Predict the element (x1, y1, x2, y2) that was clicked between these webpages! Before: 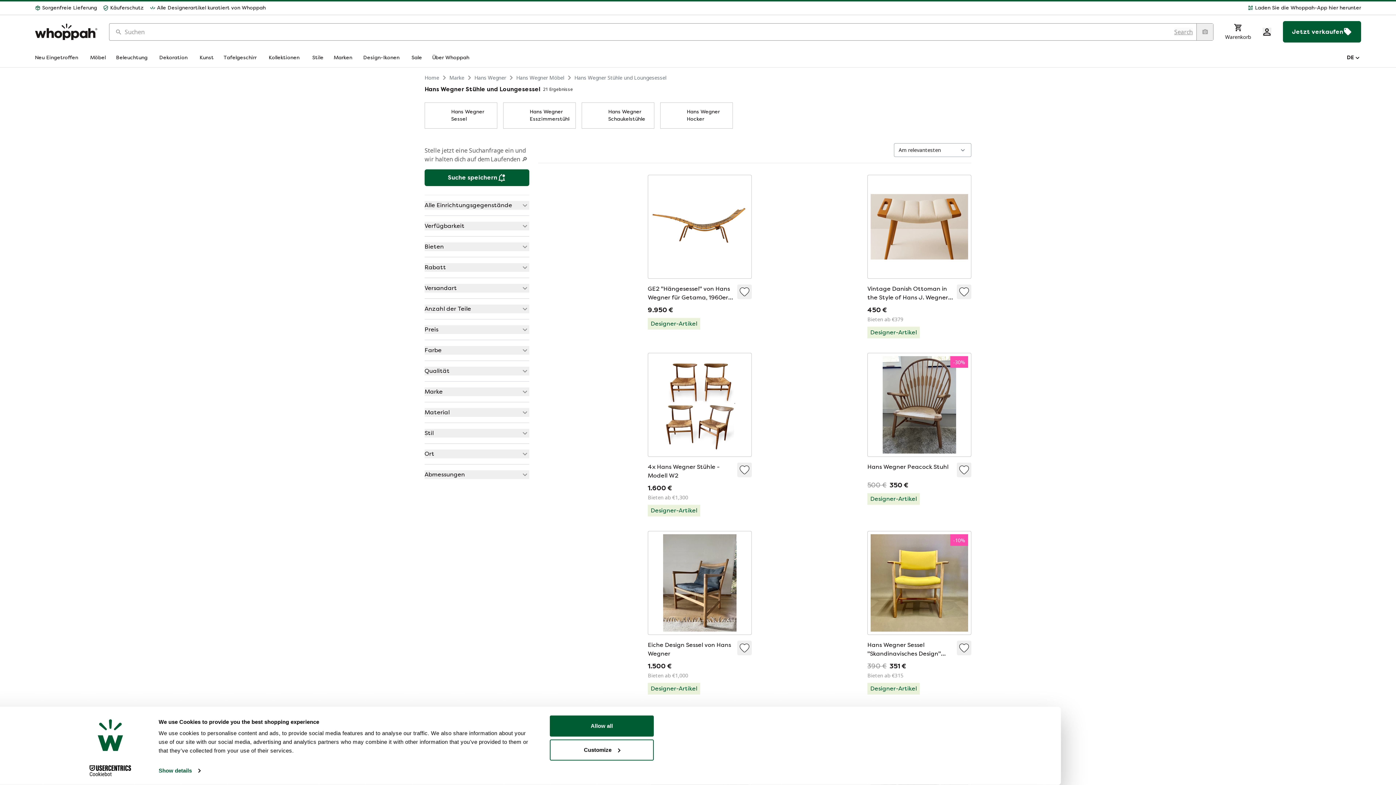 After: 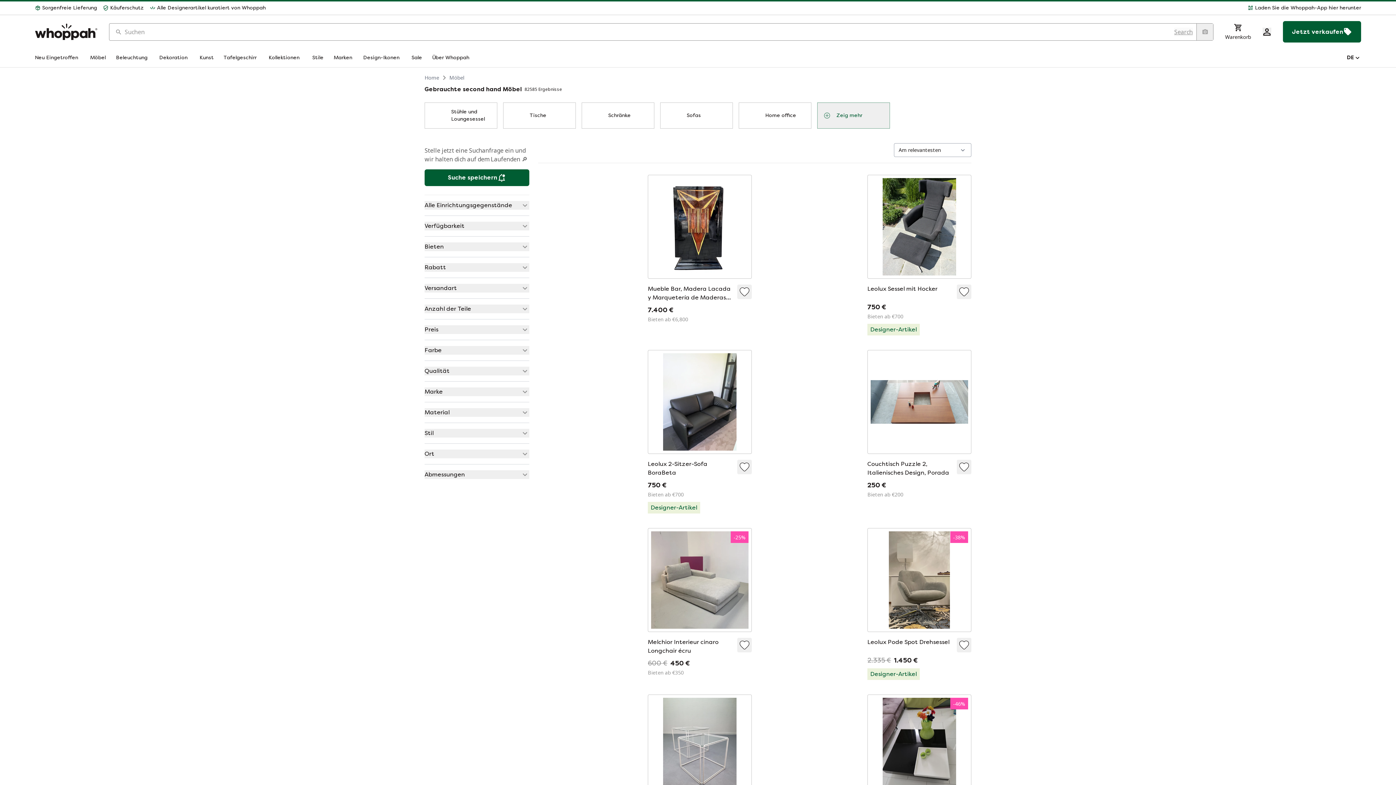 Action: bbox: (90, 54, 107, 61) label: Möbel